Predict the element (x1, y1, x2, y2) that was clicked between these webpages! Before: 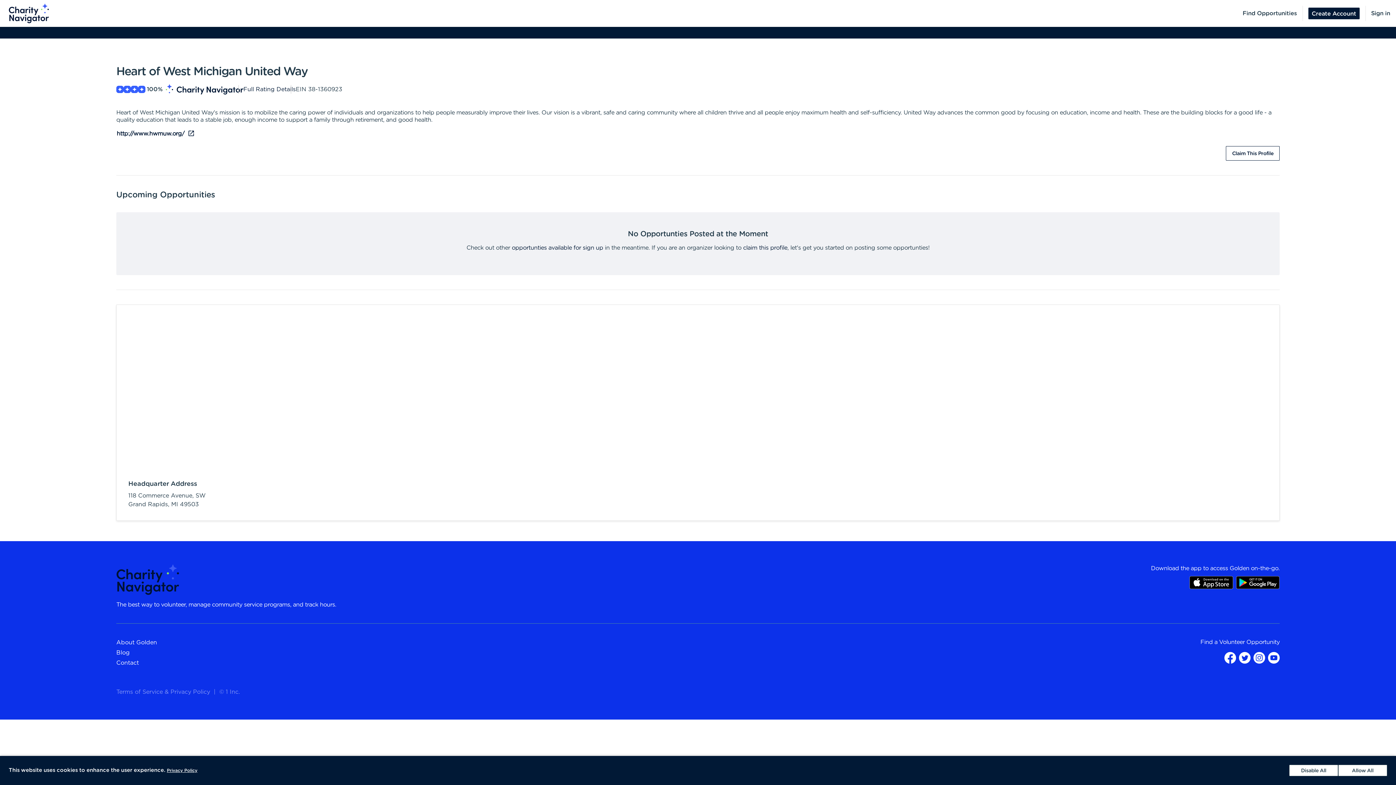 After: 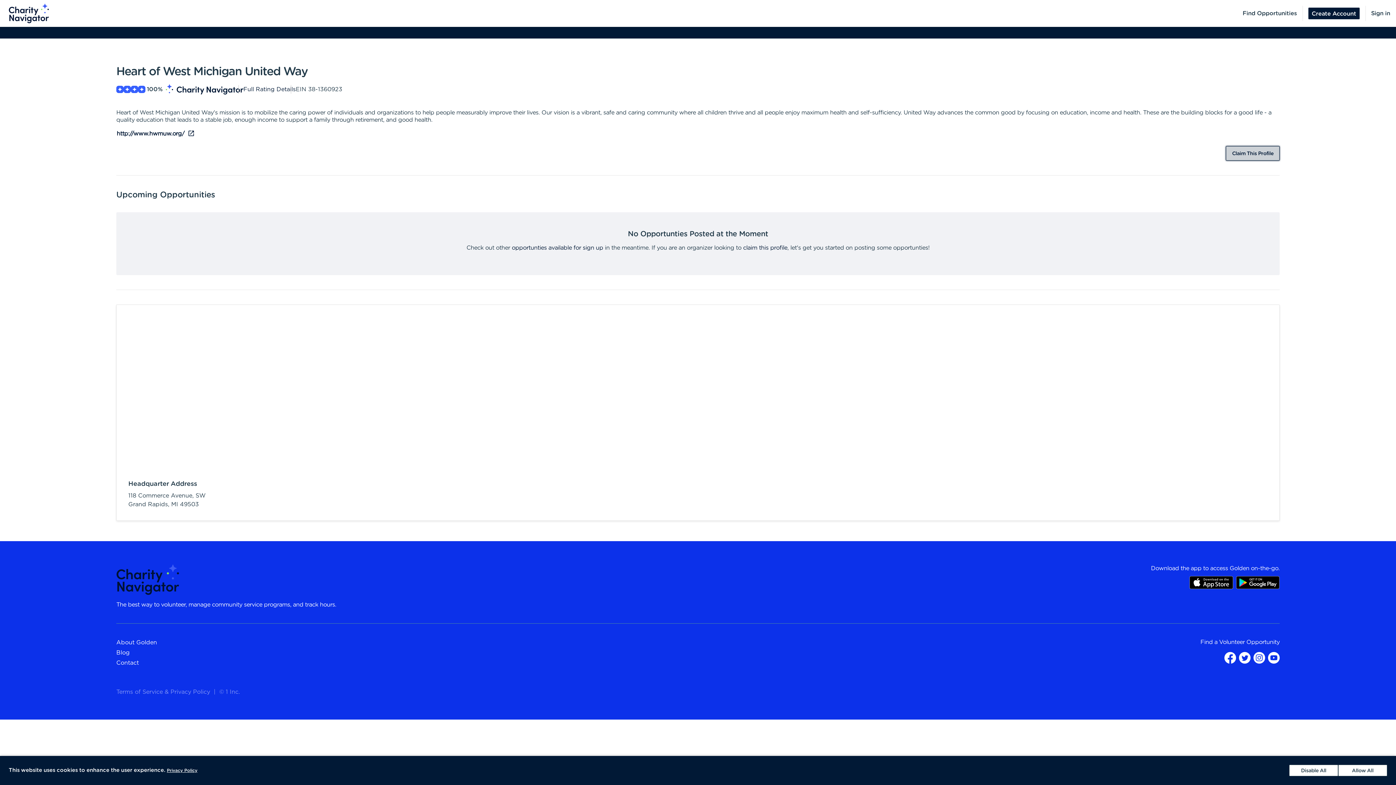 Action: label: Claim This Profile bbox: (1226, 146, 1280, 160)